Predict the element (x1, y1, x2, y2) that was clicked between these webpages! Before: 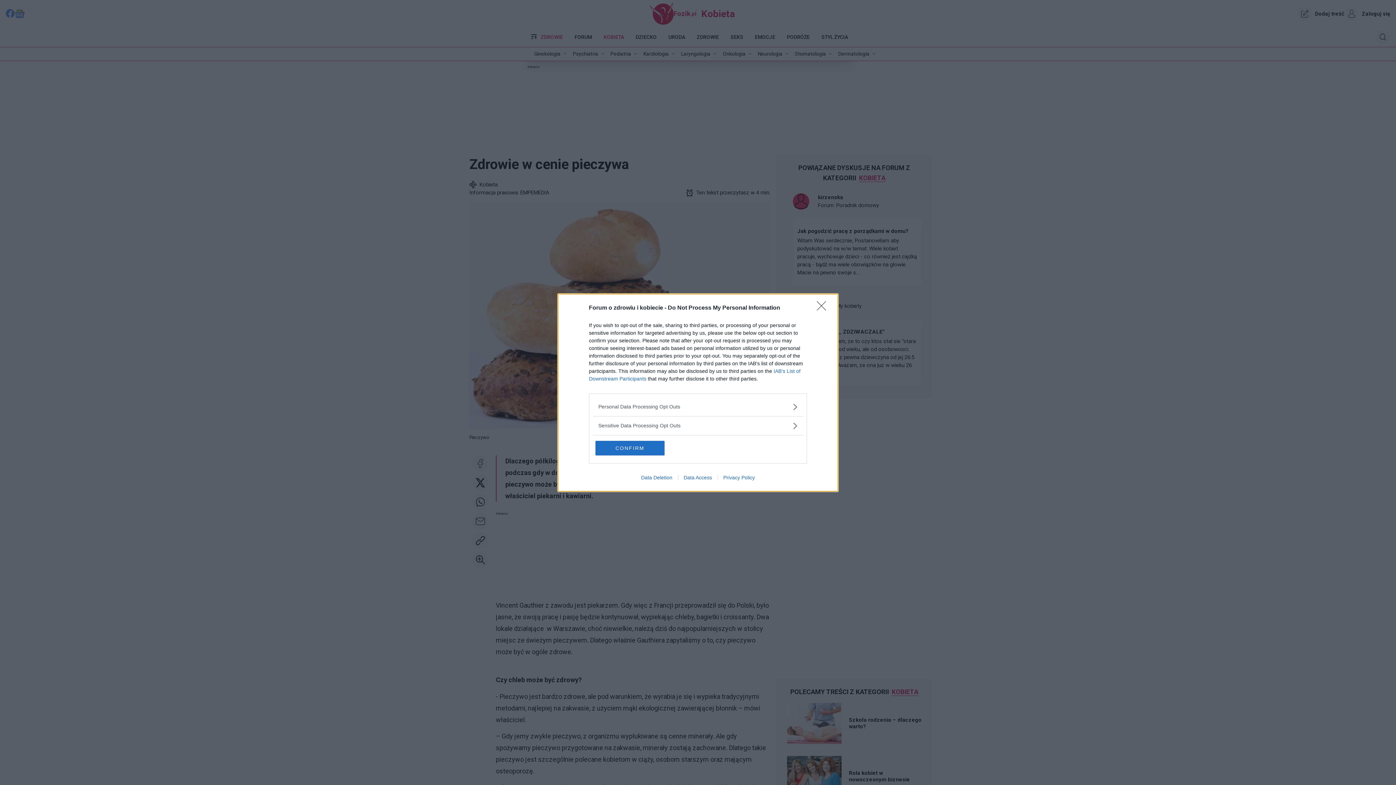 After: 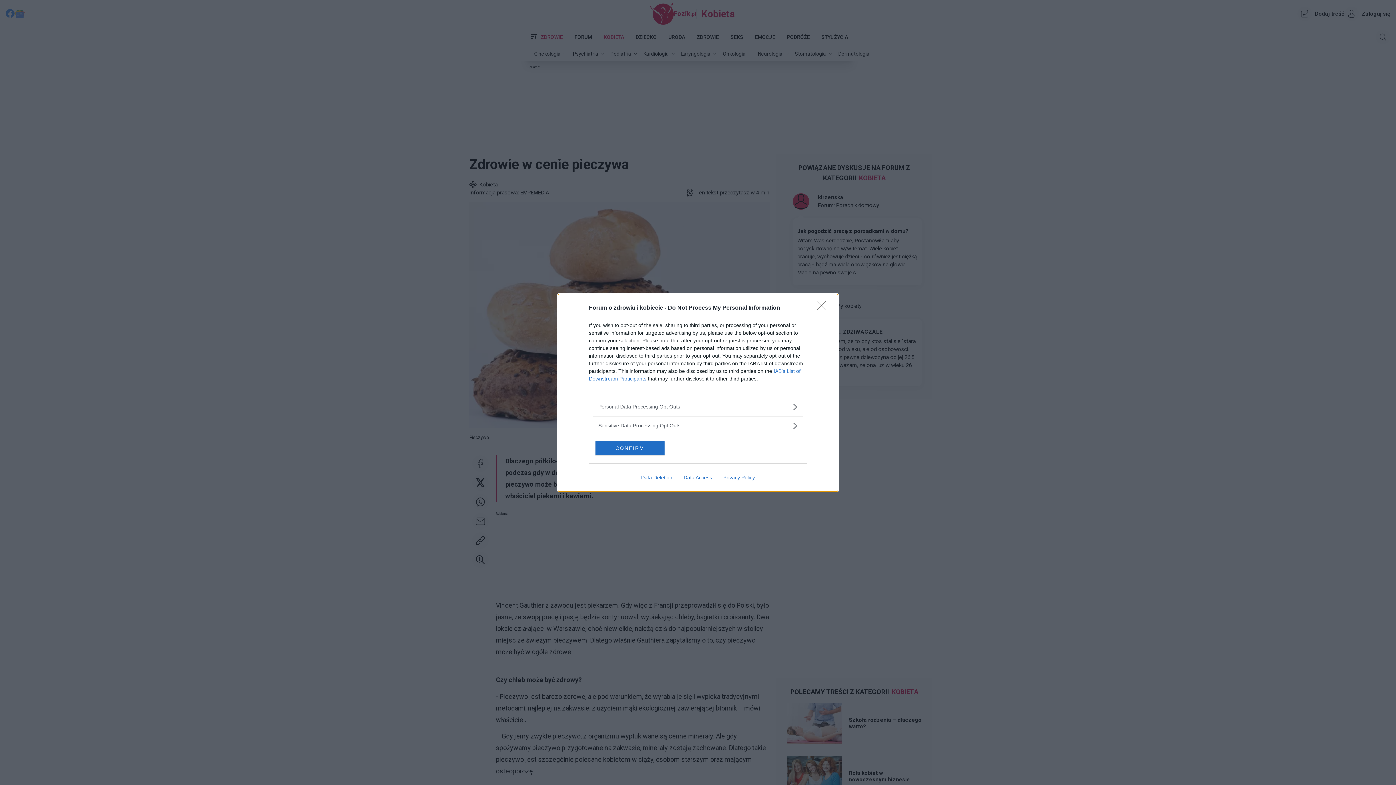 Action: bbox: (717, 474, 760, 480) label: Privacy Policy